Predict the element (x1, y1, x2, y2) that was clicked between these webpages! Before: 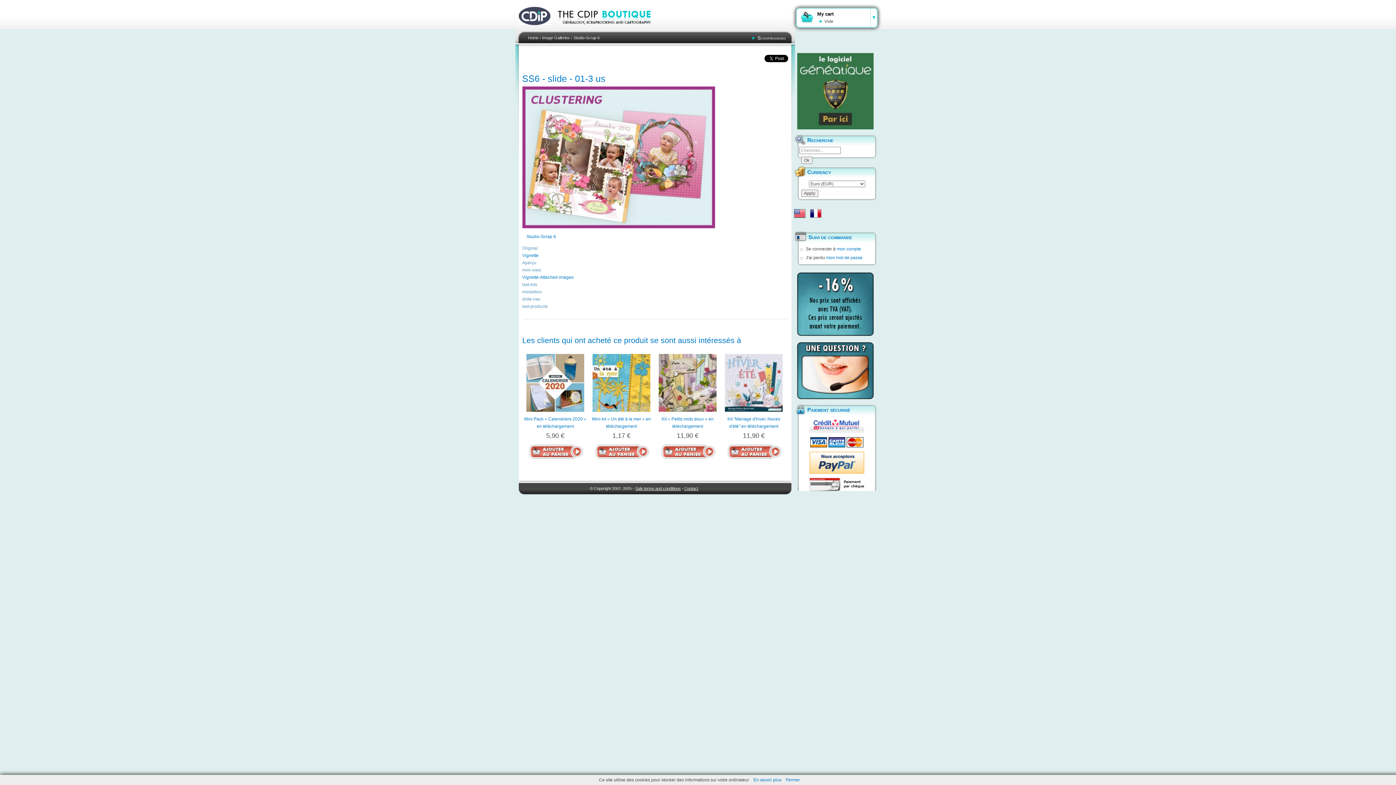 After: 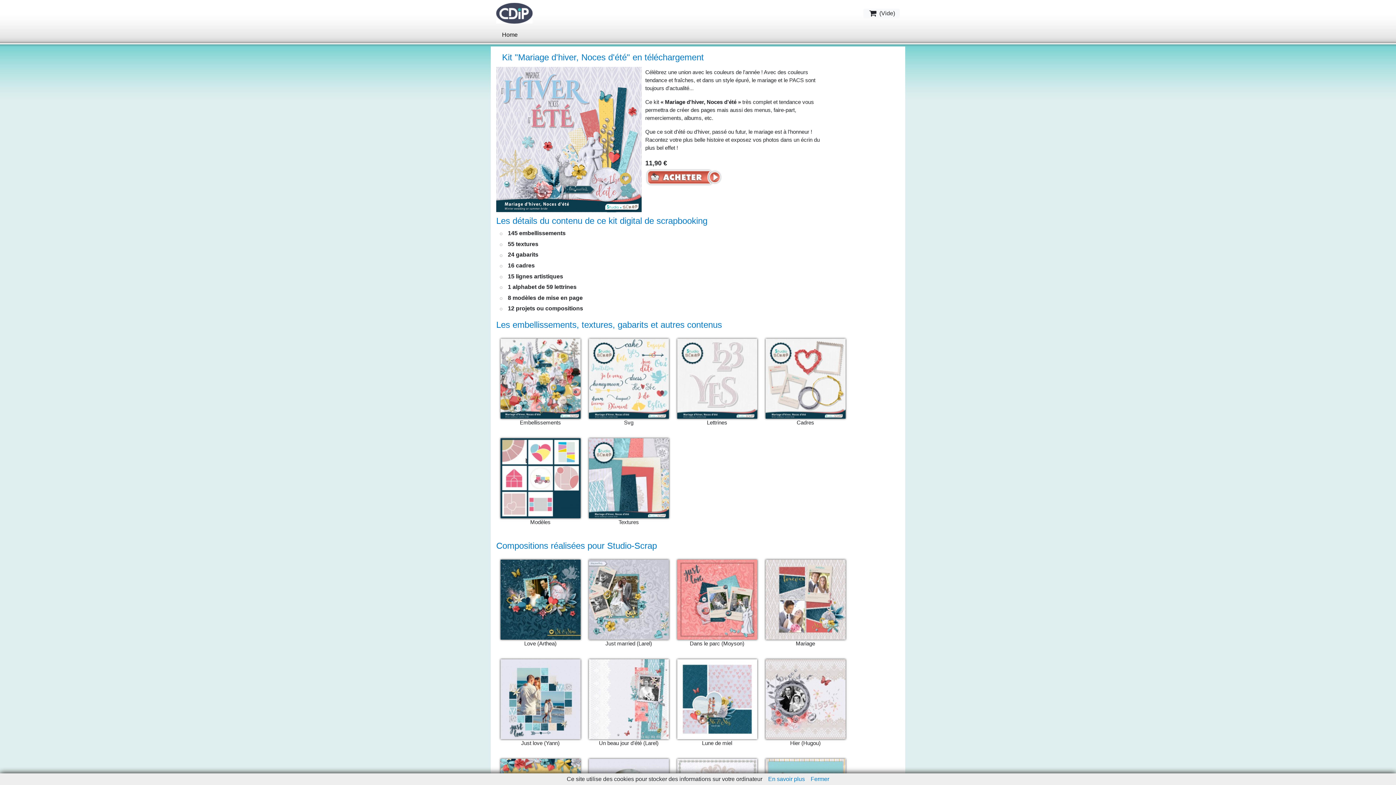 Action: bbox: (722, 354, 785, 415)